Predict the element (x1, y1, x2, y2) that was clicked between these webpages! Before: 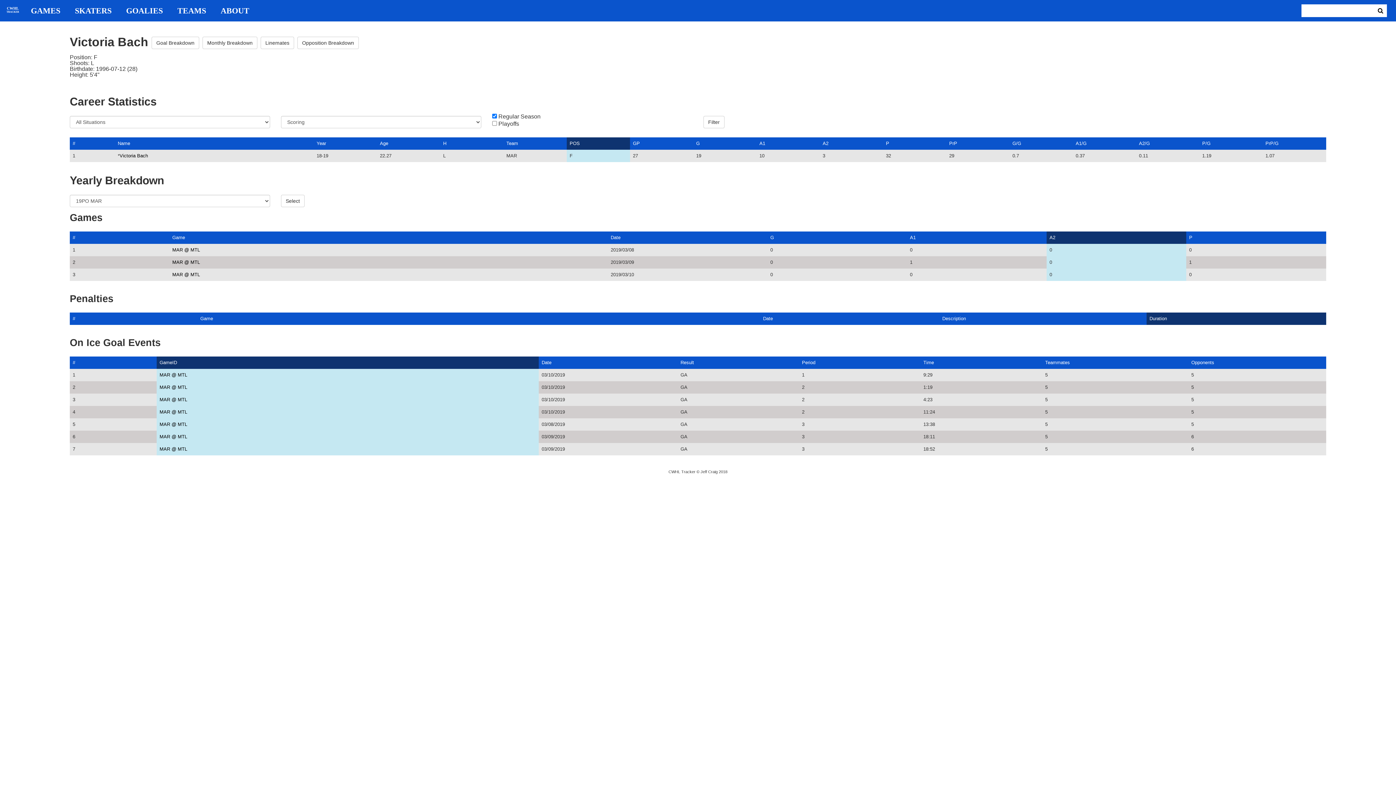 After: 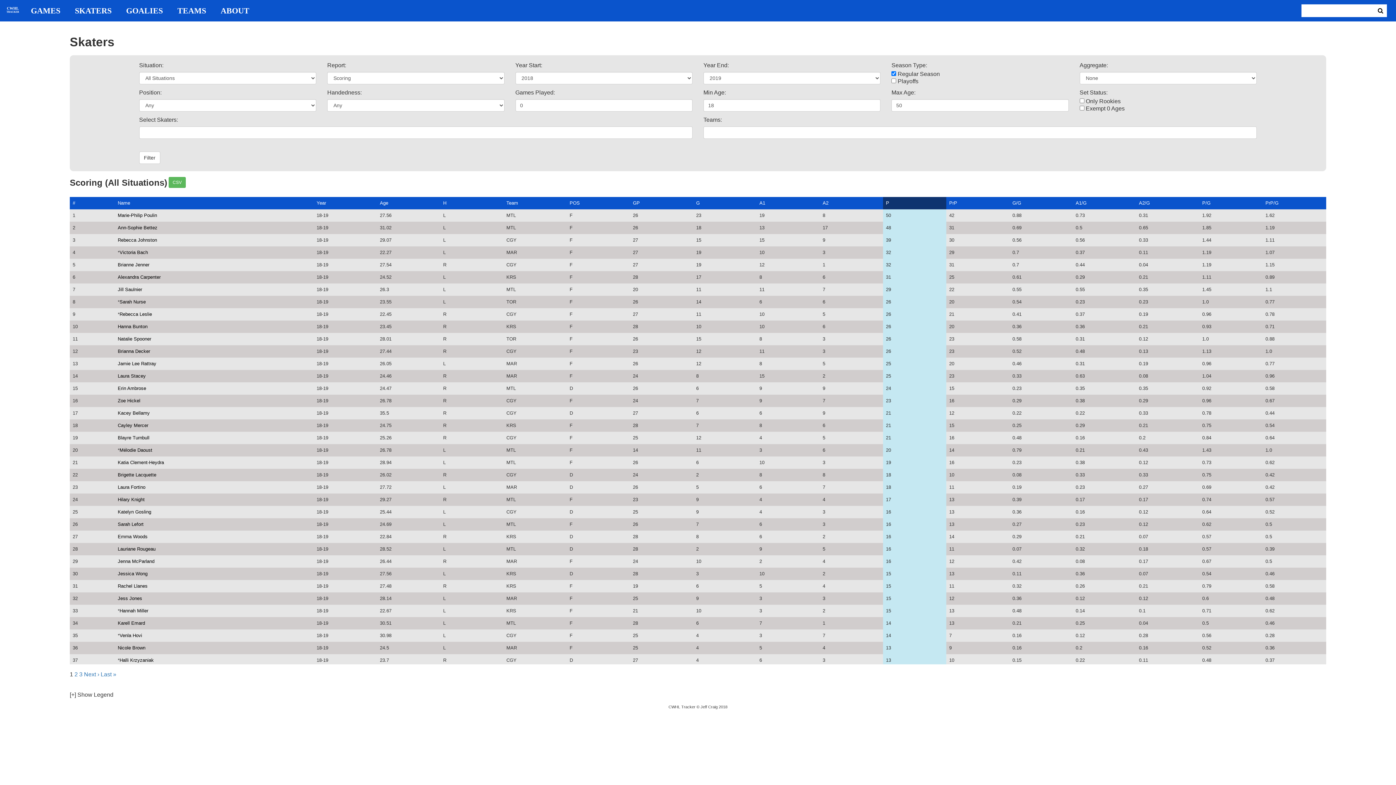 Action: bbox: (67, 6, 118, 14) label: SKATERS